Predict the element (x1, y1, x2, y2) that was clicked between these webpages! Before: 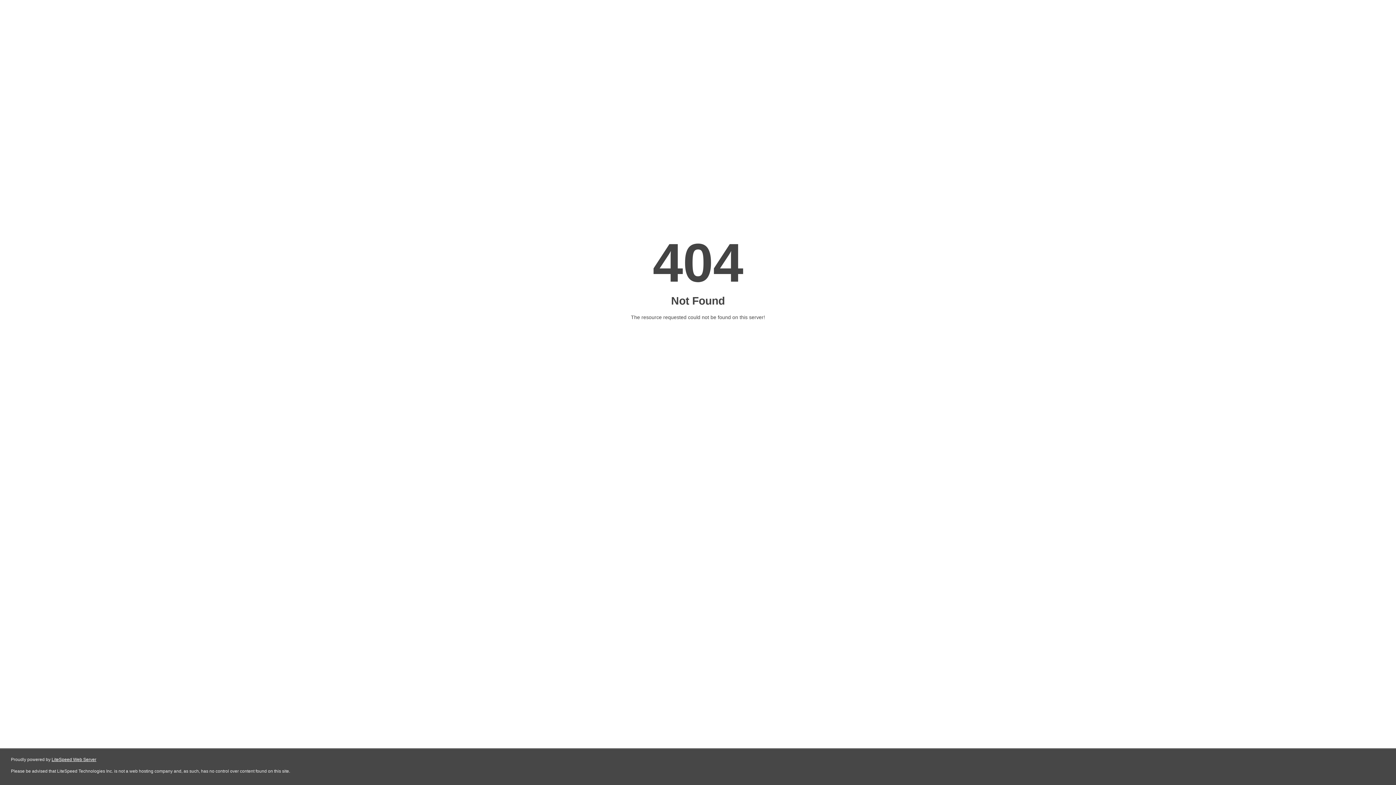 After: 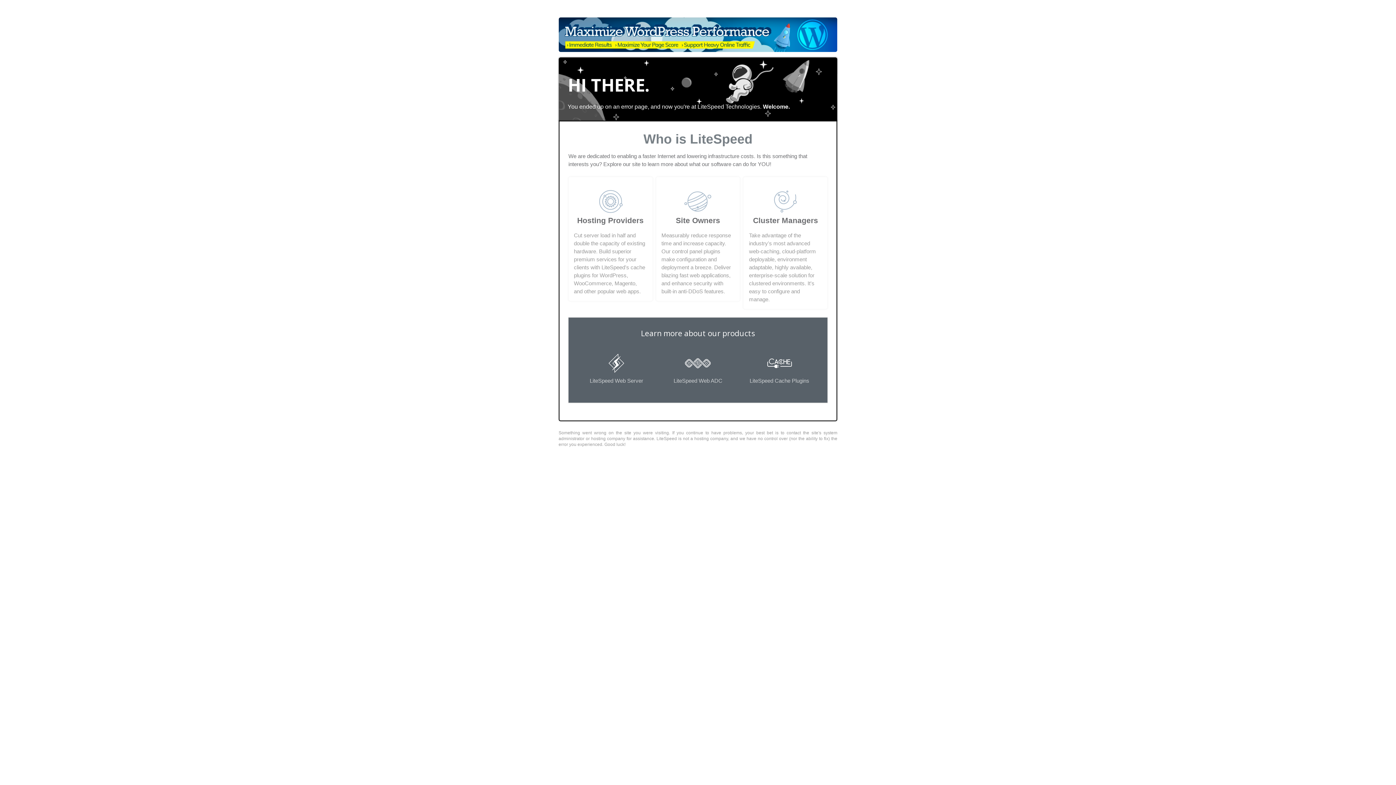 Action: label: LiteSpeed Web Server bbox: (51, 757, 96, 762)